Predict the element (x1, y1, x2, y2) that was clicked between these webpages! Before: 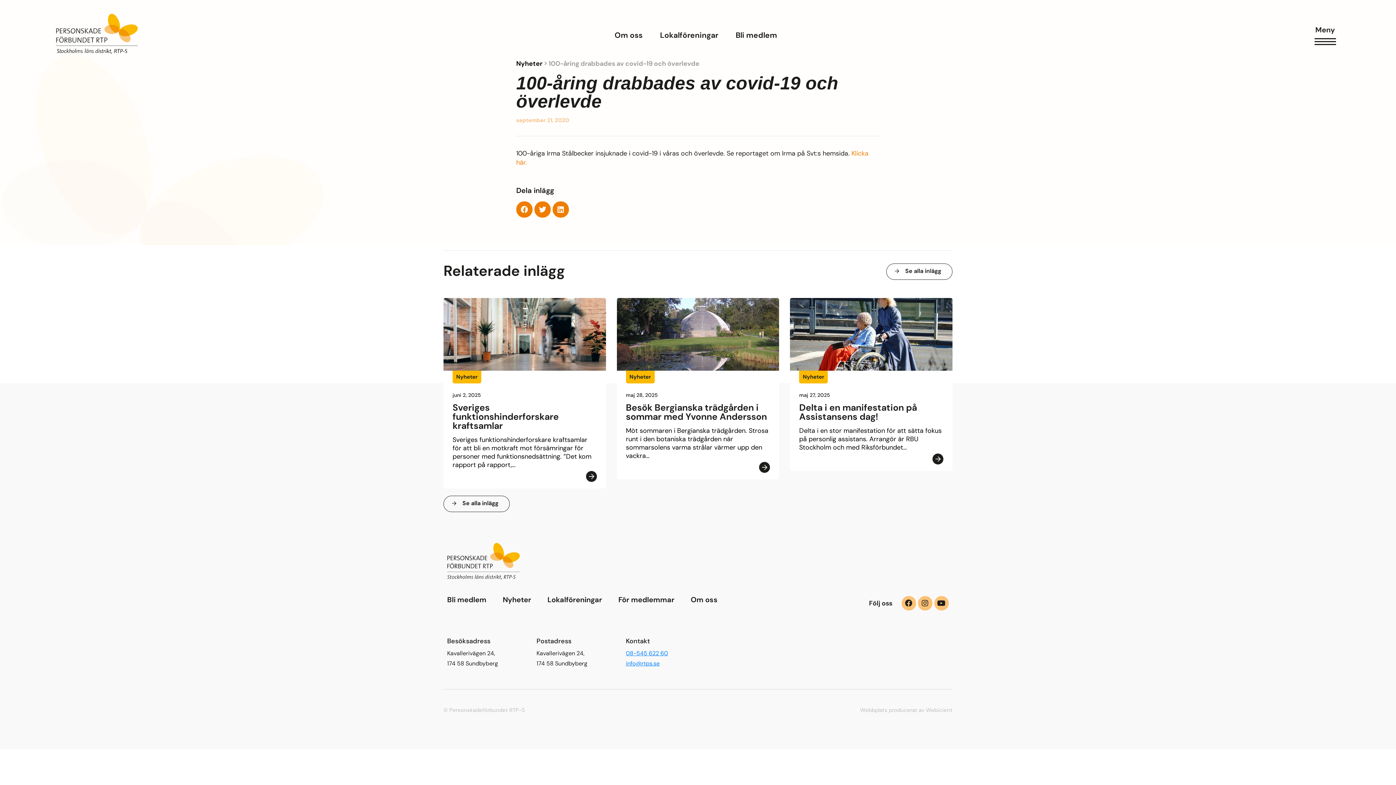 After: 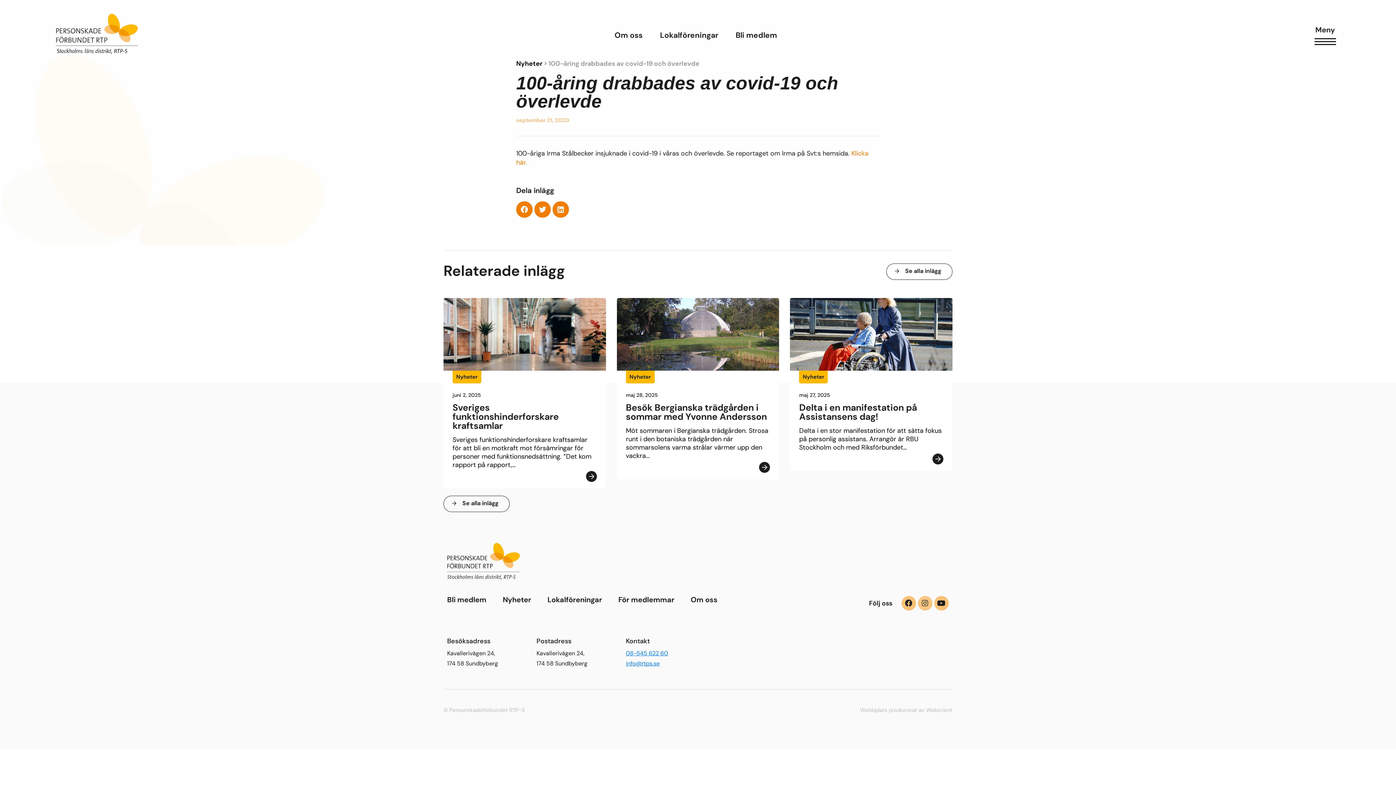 Action: label: Instagram bbox: (918, 596, 932, 610)